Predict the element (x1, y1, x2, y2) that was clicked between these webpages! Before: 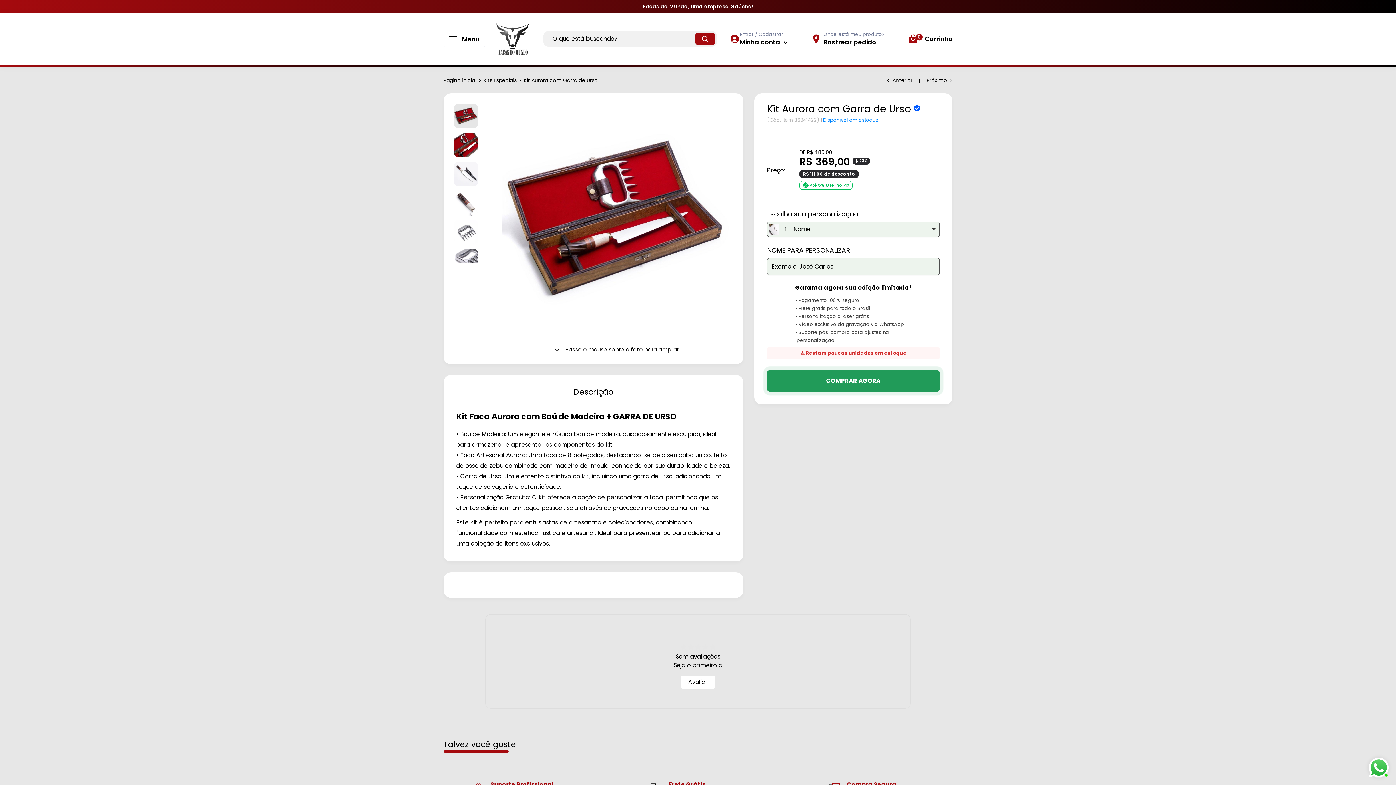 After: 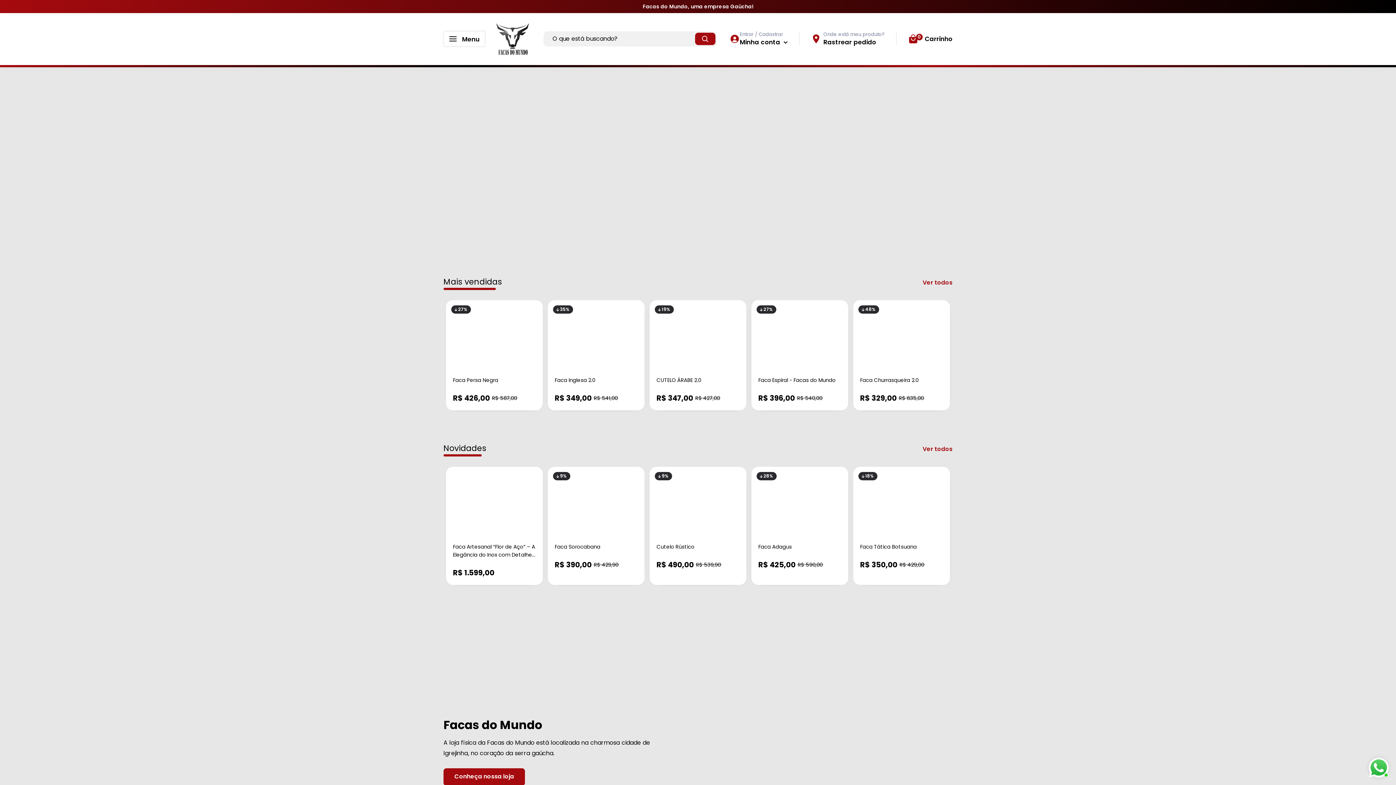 Action: bbox: (496, 23, 529, 54)